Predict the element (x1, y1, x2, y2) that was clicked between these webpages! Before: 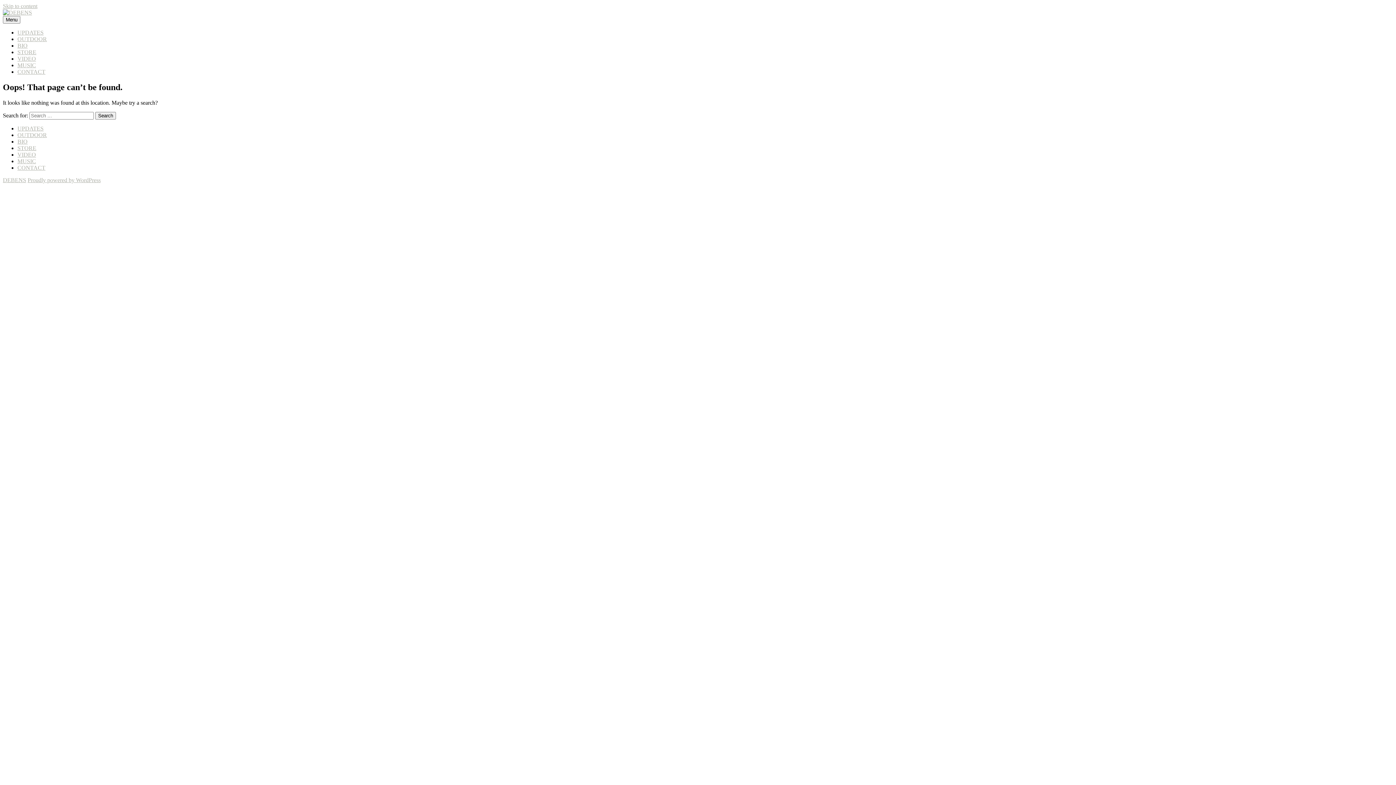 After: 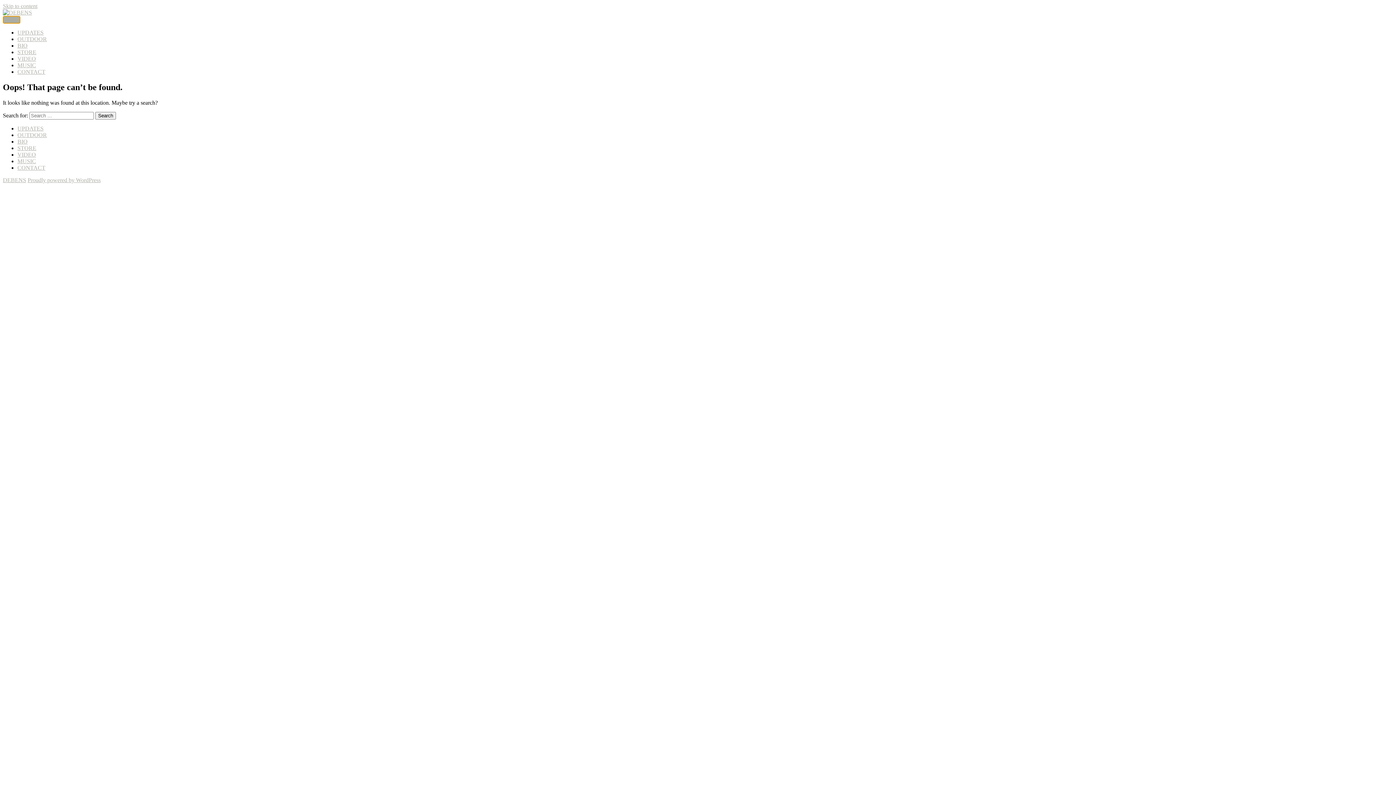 Action: bbox: (2, 16, 20, 23) label: Menu